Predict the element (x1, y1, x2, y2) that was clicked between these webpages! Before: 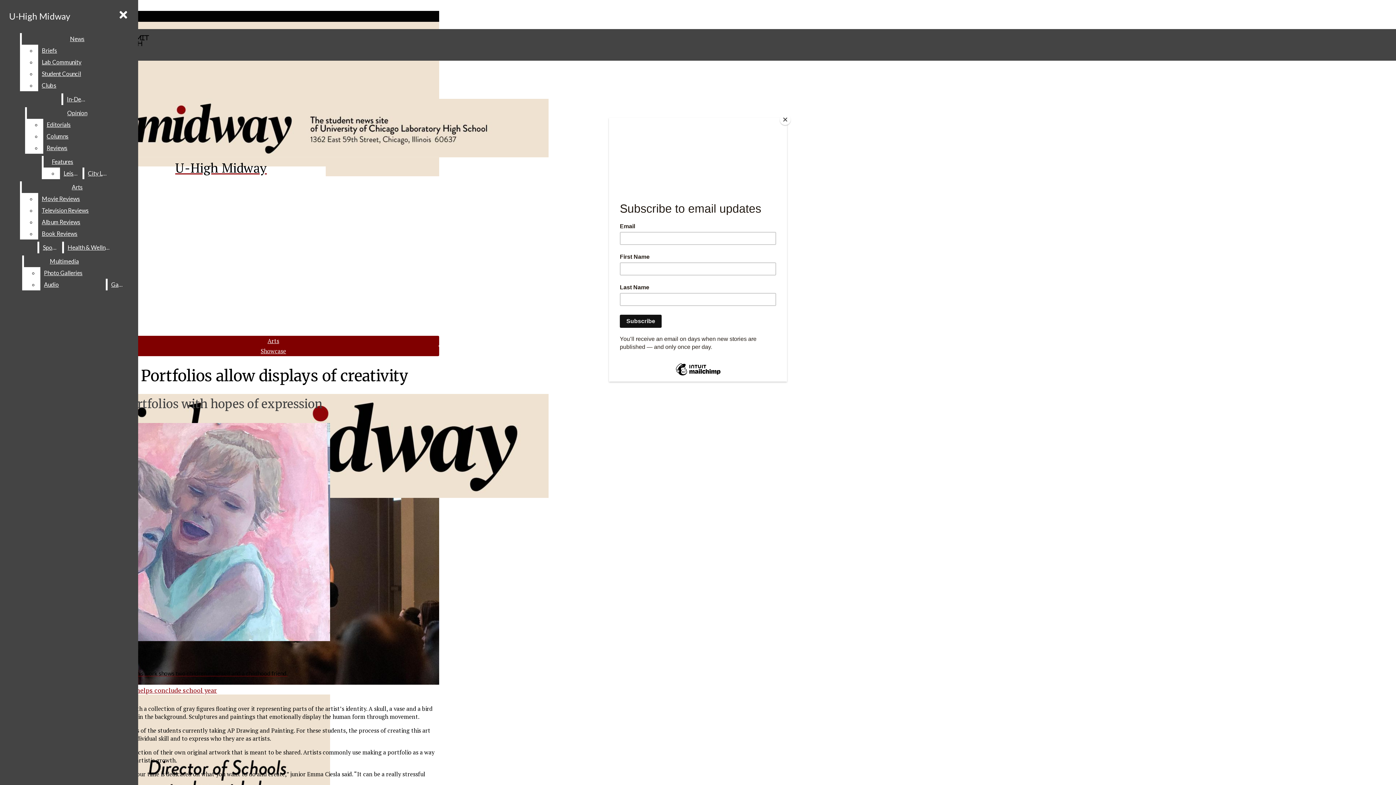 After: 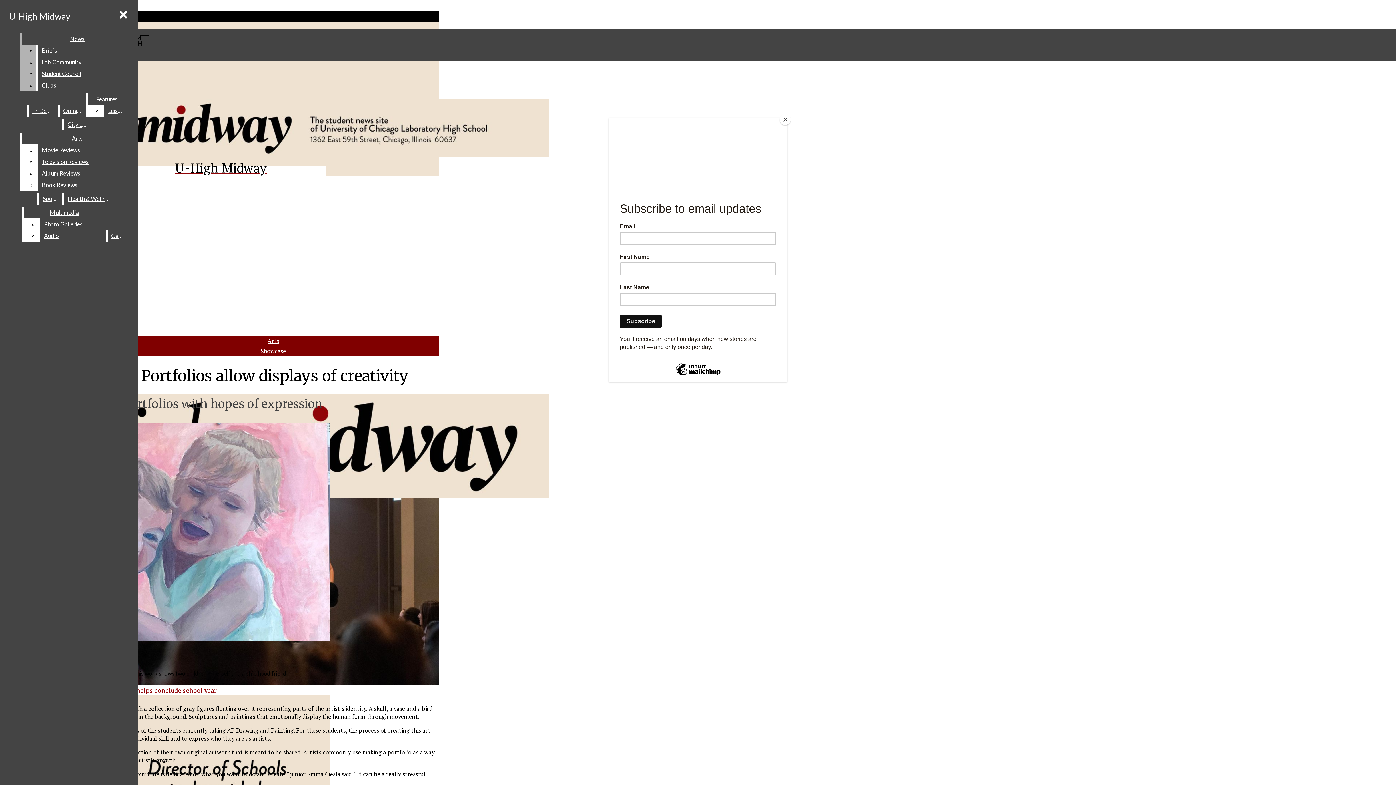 Action: bbox: (38, 68, 132, 79) label: Student Council